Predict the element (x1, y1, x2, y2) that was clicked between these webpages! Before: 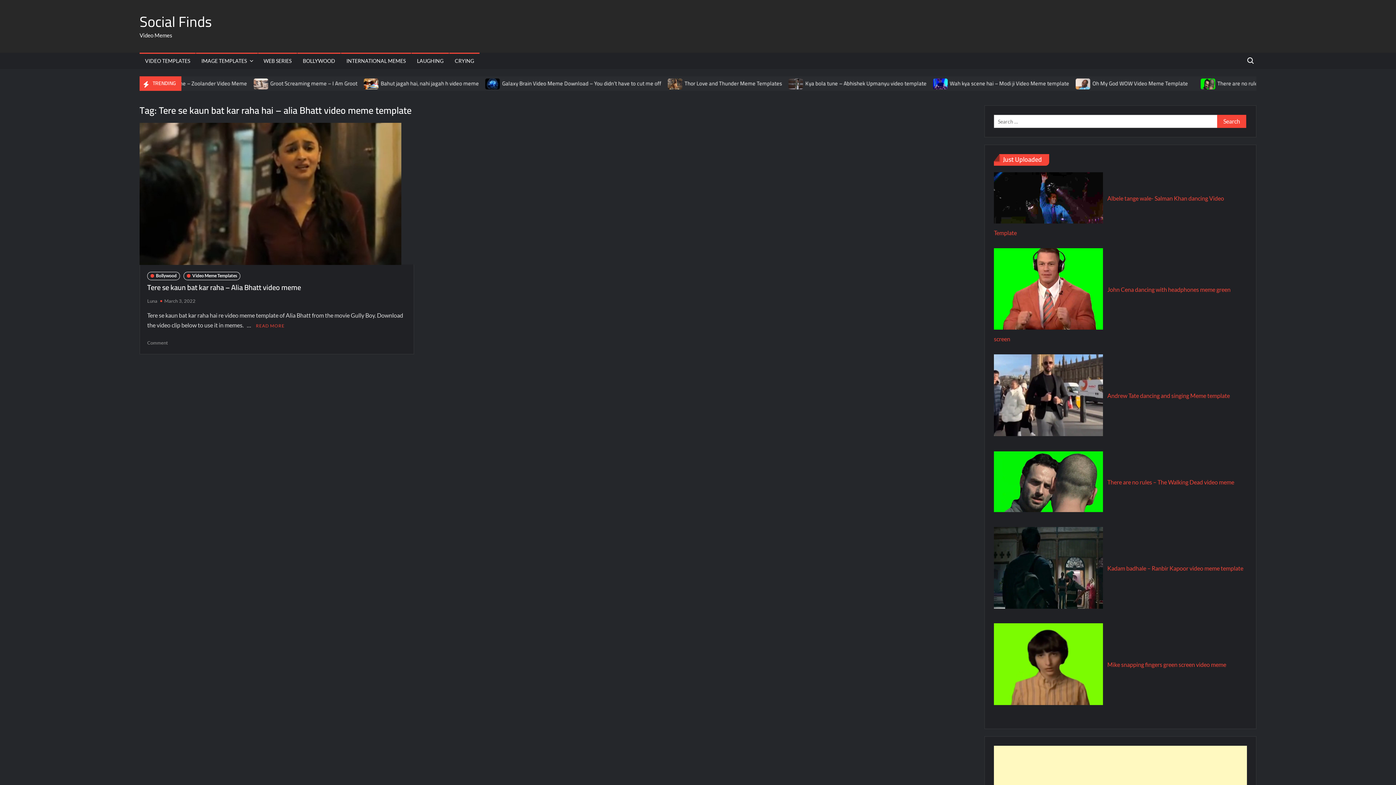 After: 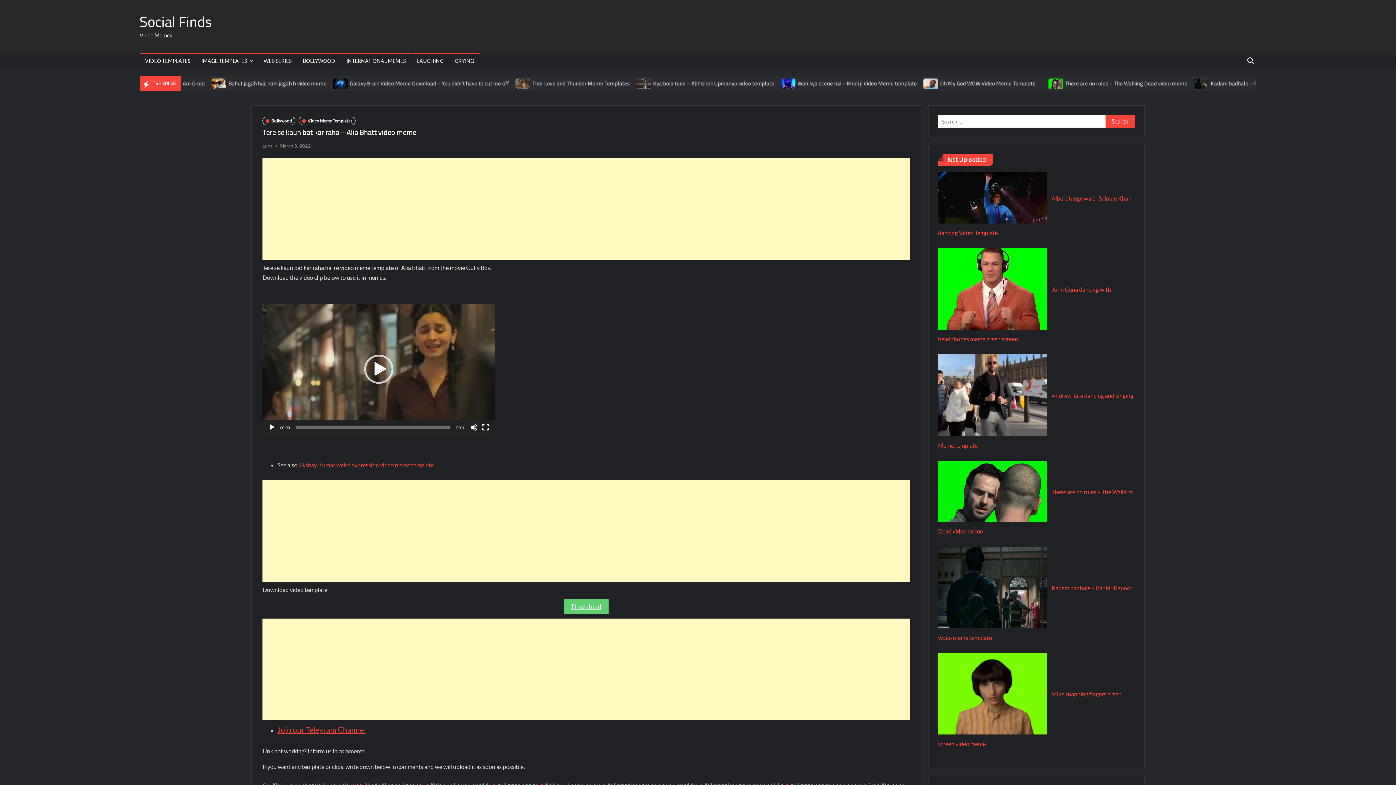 Action: bbox: (164, 298, 195, 303) label: March 3, 2022